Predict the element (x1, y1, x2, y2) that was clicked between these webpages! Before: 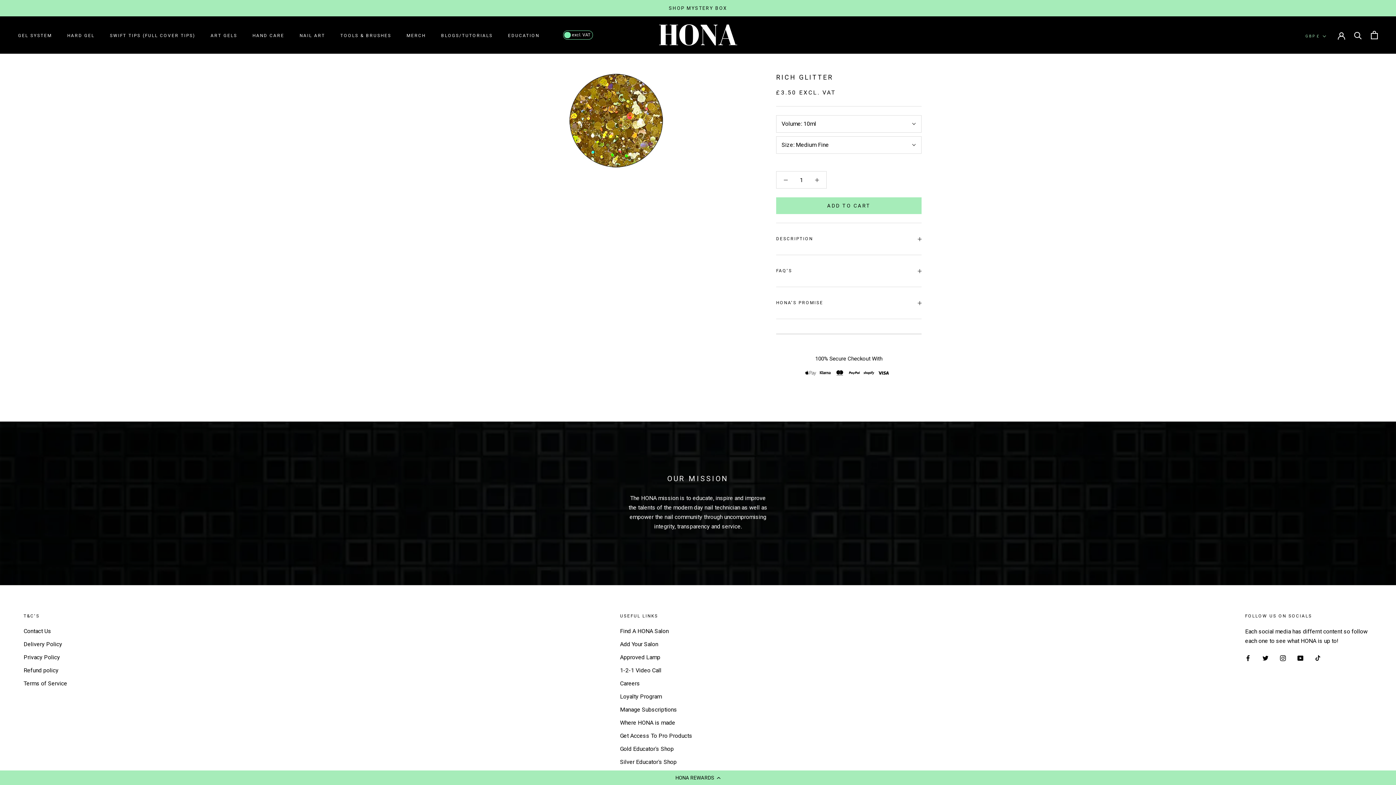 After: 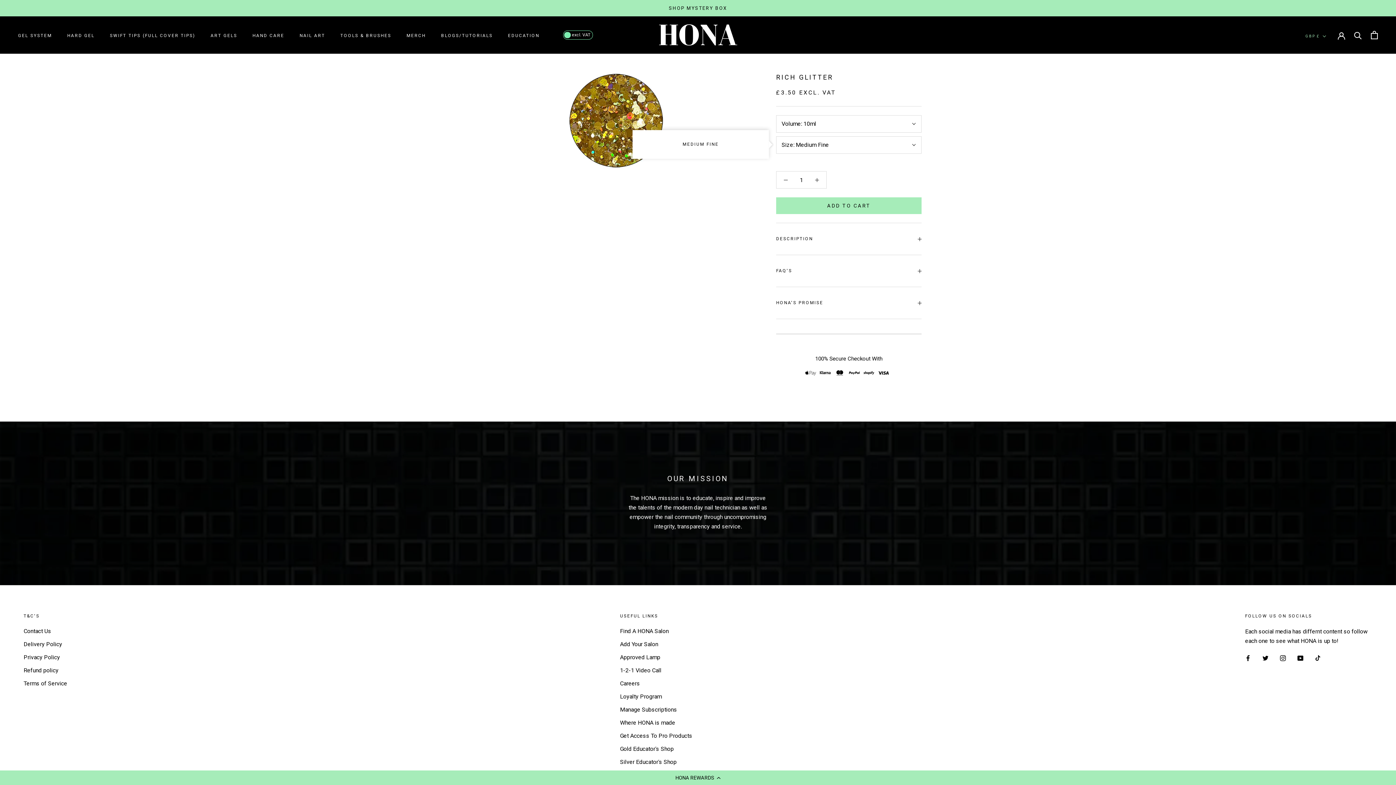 Action: bbox: (776, 136, 921, 153) label: Size: Medium Fine